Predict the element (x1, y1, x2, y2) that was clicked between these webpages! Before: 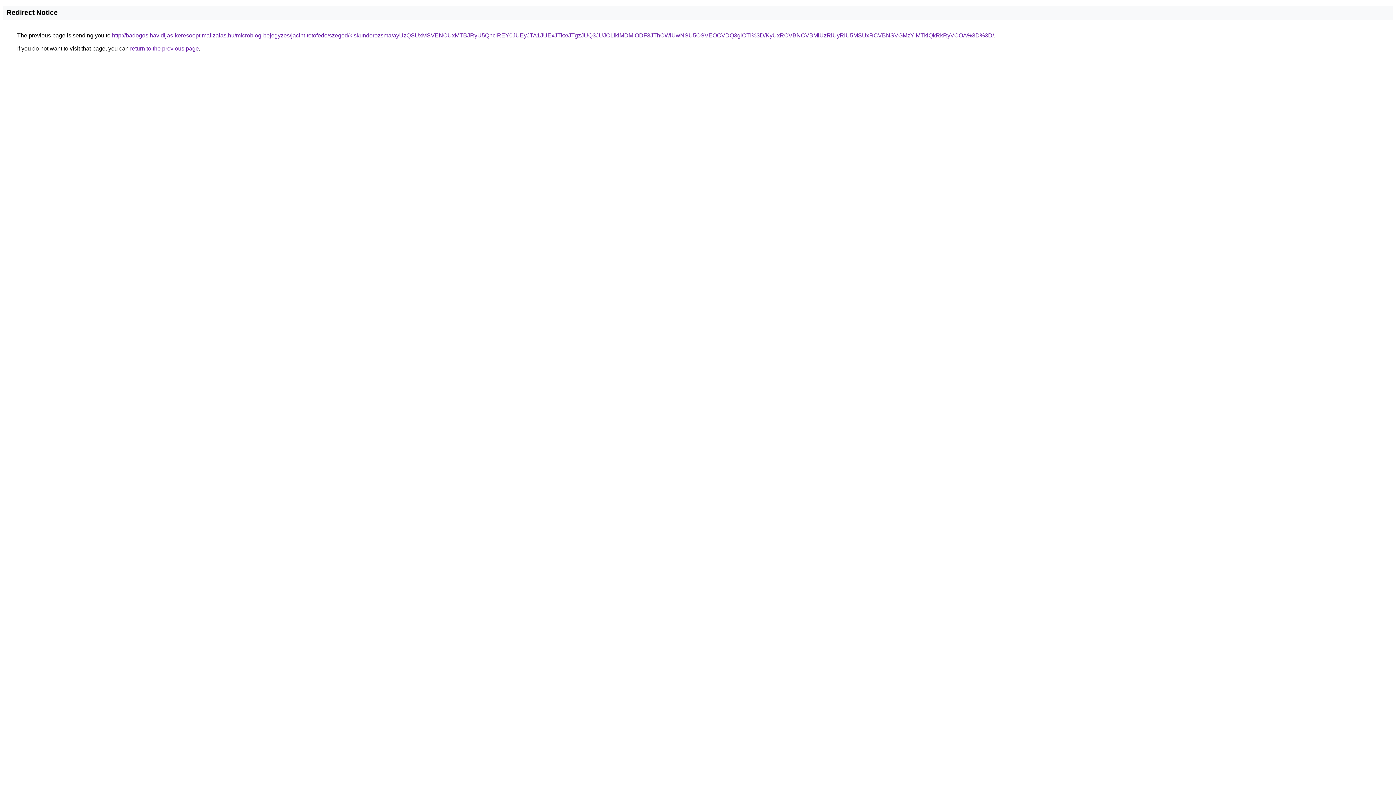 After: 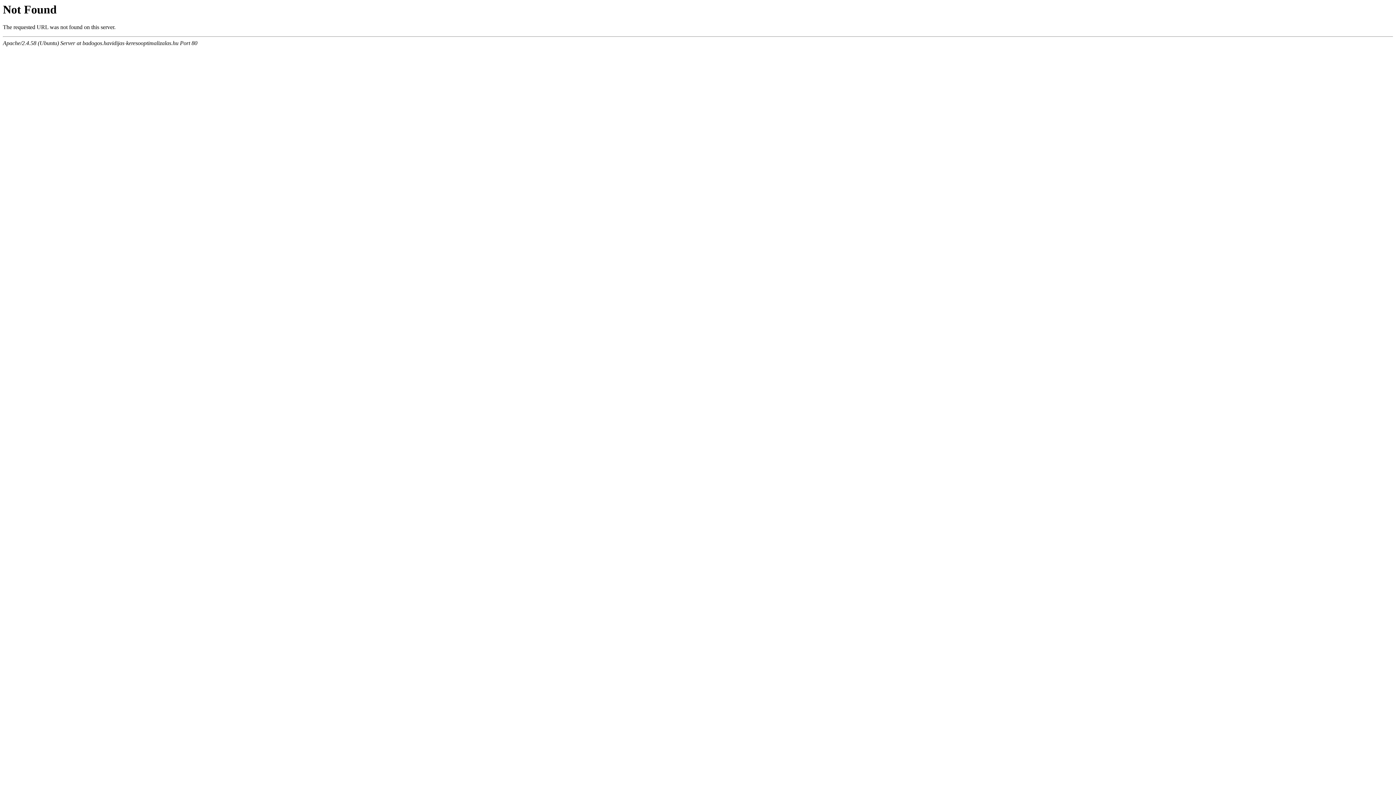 Action: bbox: (112, 32, 994, 38) label: http://badogos.havidijas-keresooptimalizalas.hu/microblog-bejegyzes/jacint-tetofedo/szeged/kiskundorozsma/ayUzQSUxMSVENCUxMTBJRyU5QnclREY0JUEyJTA1JUExJTkx/JTgzJUQ3JUJCLlklMDMlODF3JThCWiUwNSU5OSVEOCVDQ3glOTI%3D/KyUxRCVBNCVBMiUzRiUyRiU5MSUxRCVBNSVGMzYlMTklQkRkRyVCOA%3D%3D/